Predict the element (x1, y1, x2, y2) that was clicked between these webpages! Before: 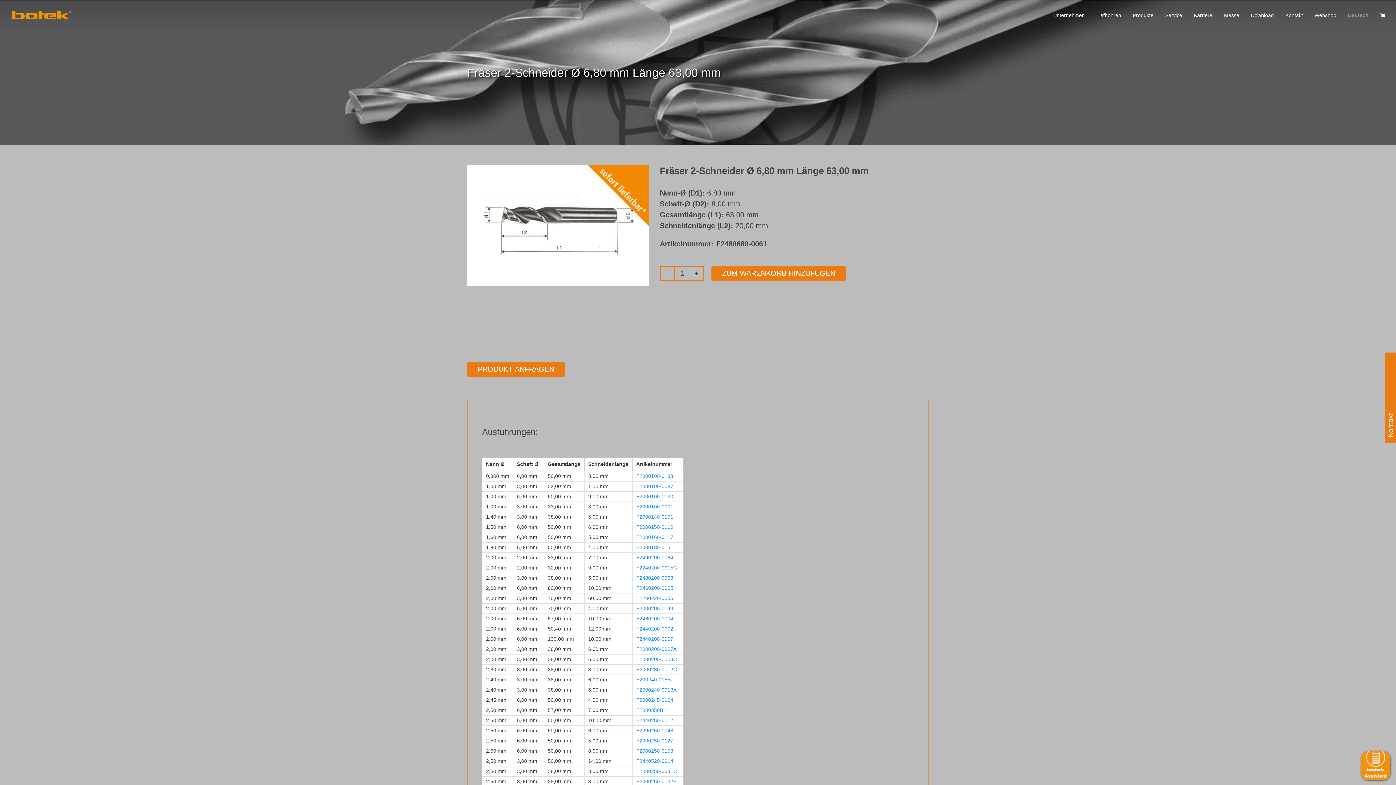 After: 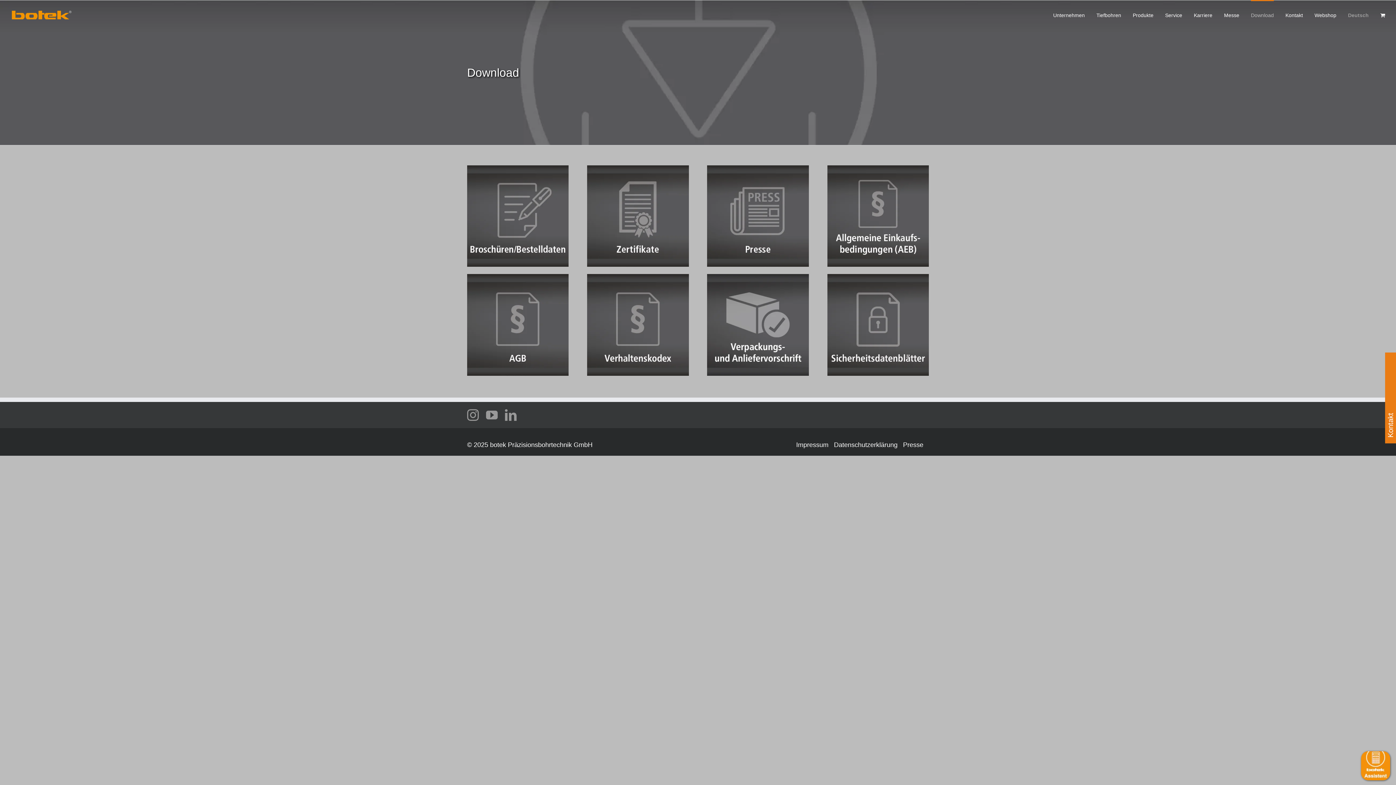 Action: label: Download bbox: (1251, 0, 1274, 29)